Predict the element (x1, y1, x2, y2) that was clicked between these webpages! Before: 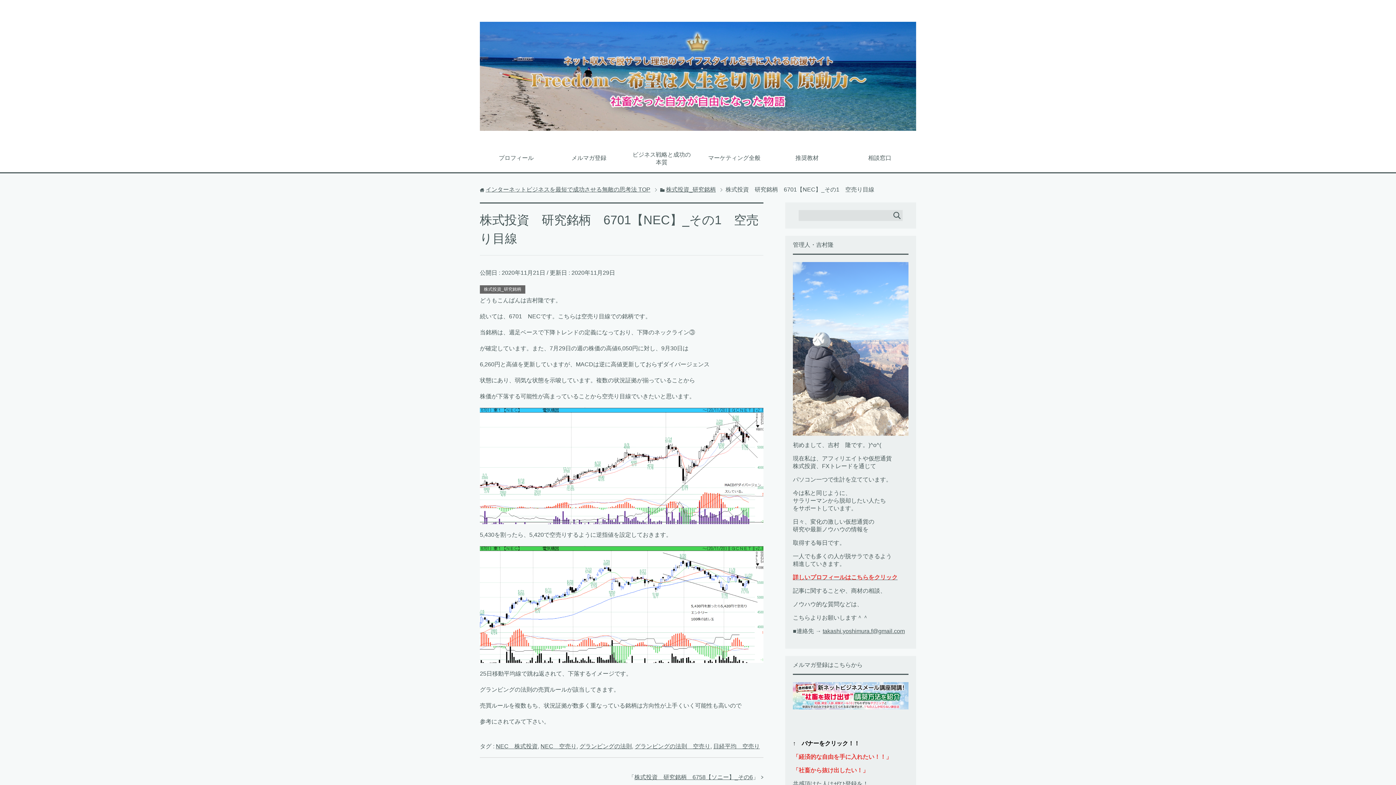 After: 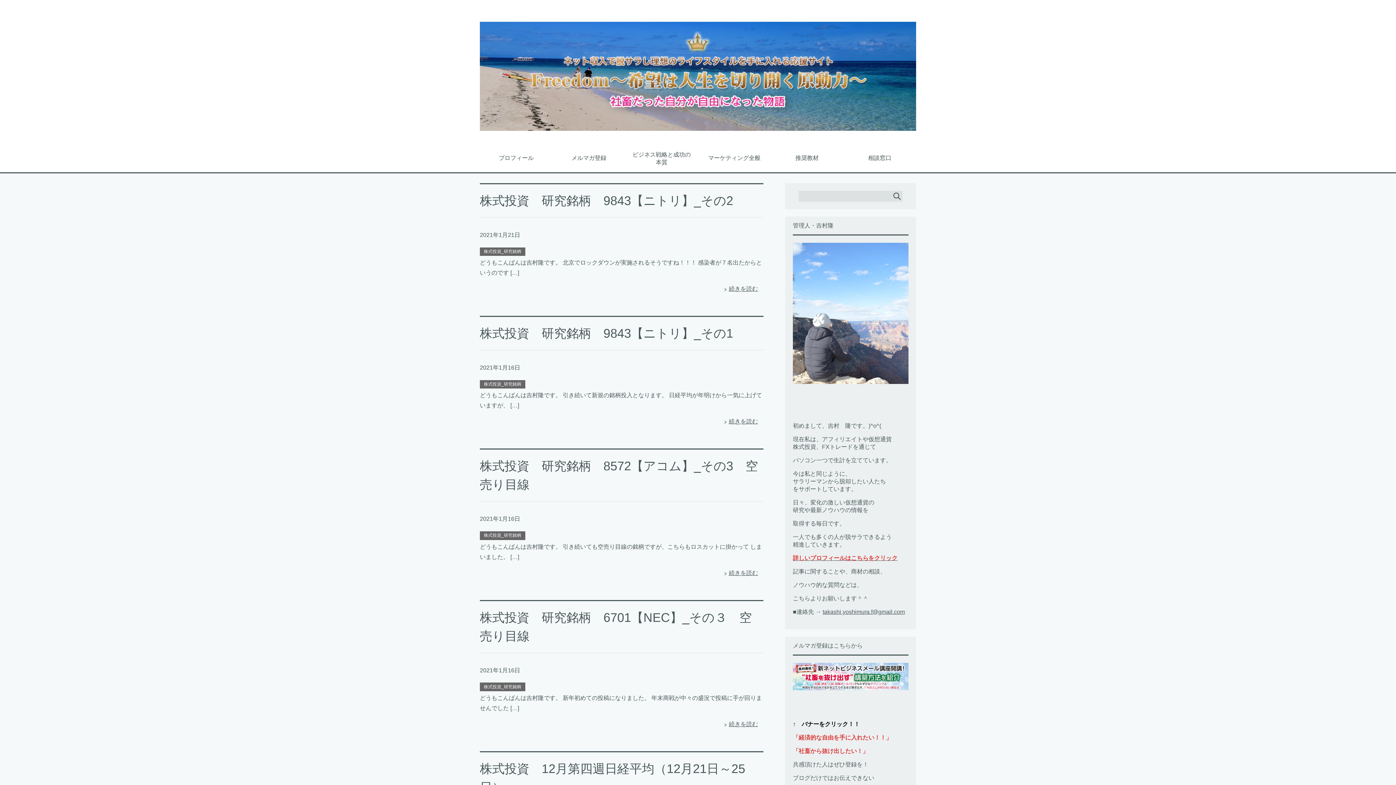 Action: bbox: (480, 115, 916, 130)